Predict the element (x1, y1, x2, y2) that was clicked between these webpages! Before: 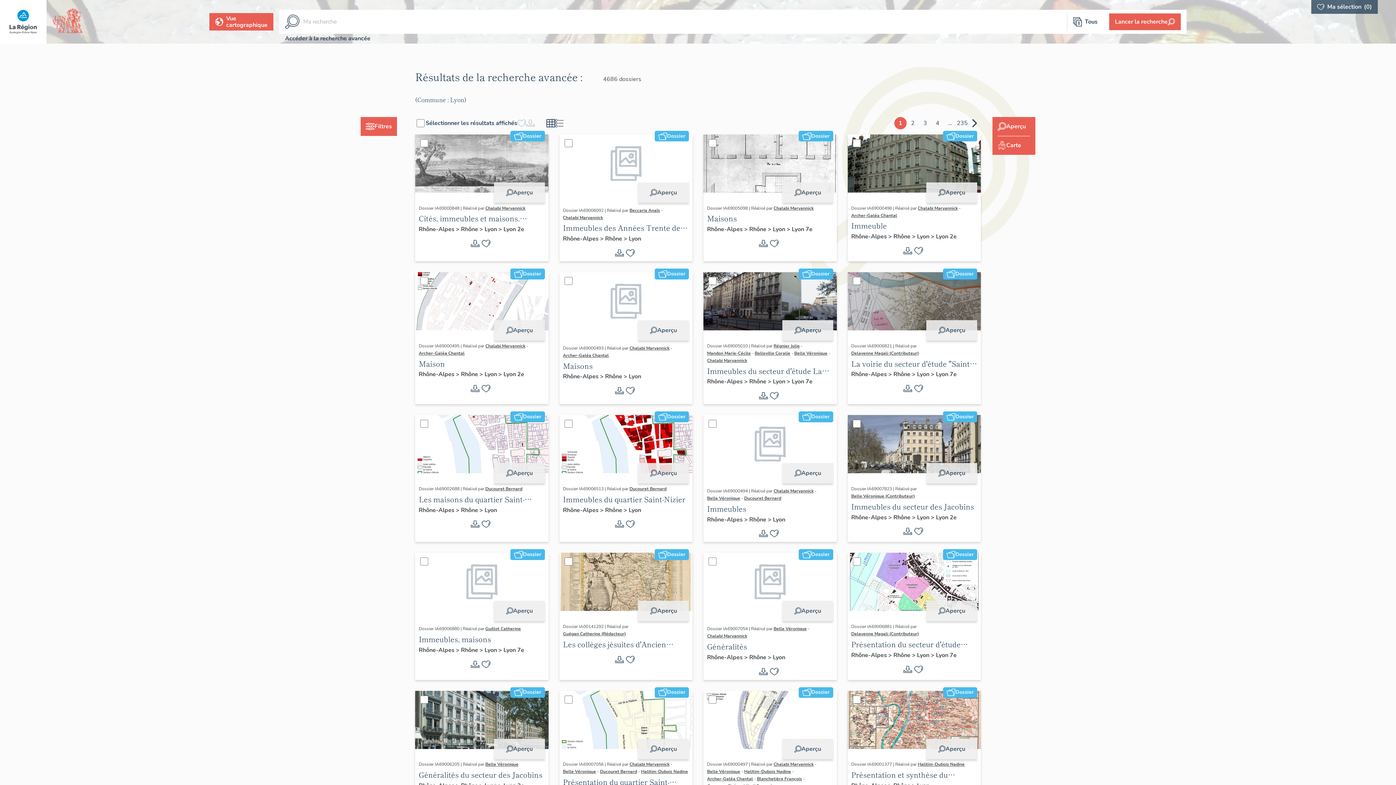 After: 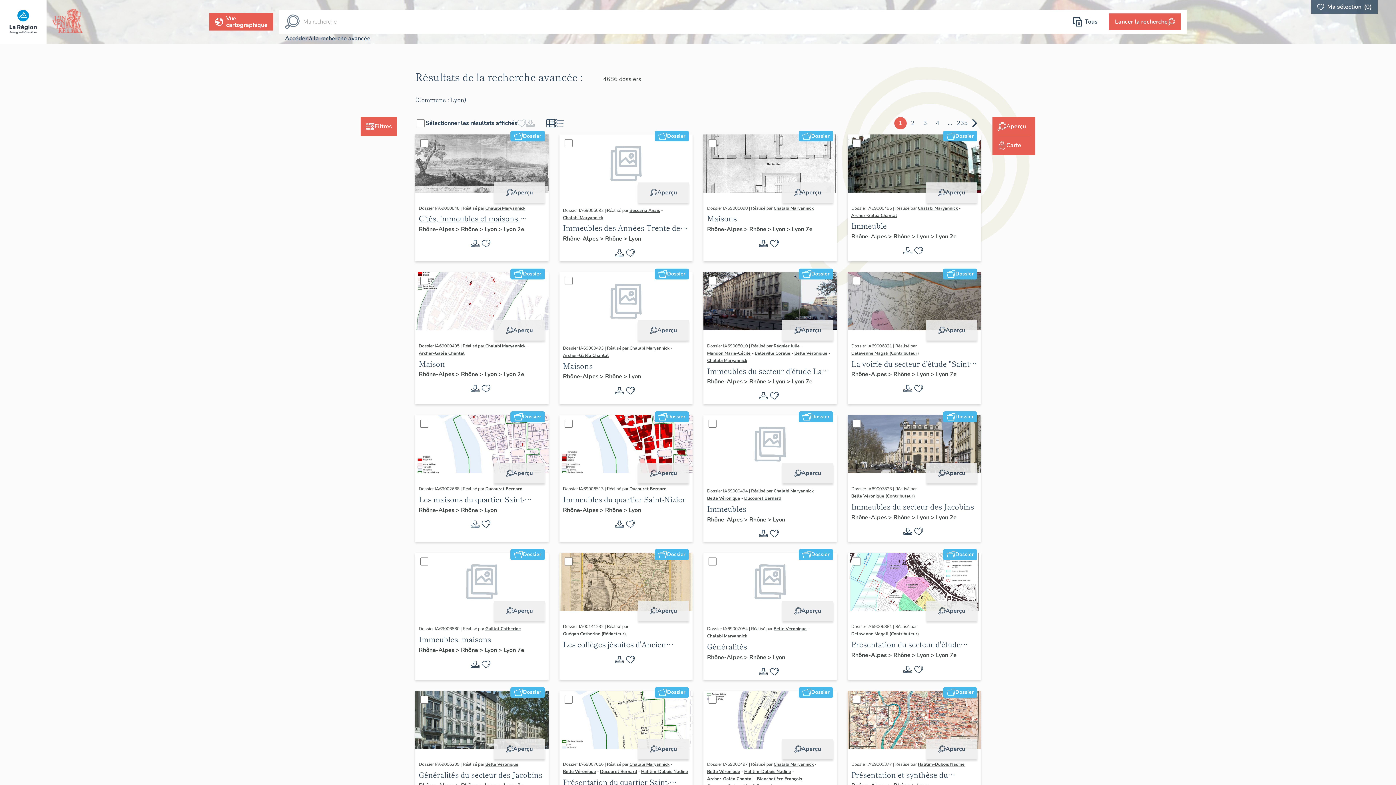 Action: label: Cités, immeubles et maisons. Ensemble de l'habitat du Confluent bbox: (415, 213, 548, 225)